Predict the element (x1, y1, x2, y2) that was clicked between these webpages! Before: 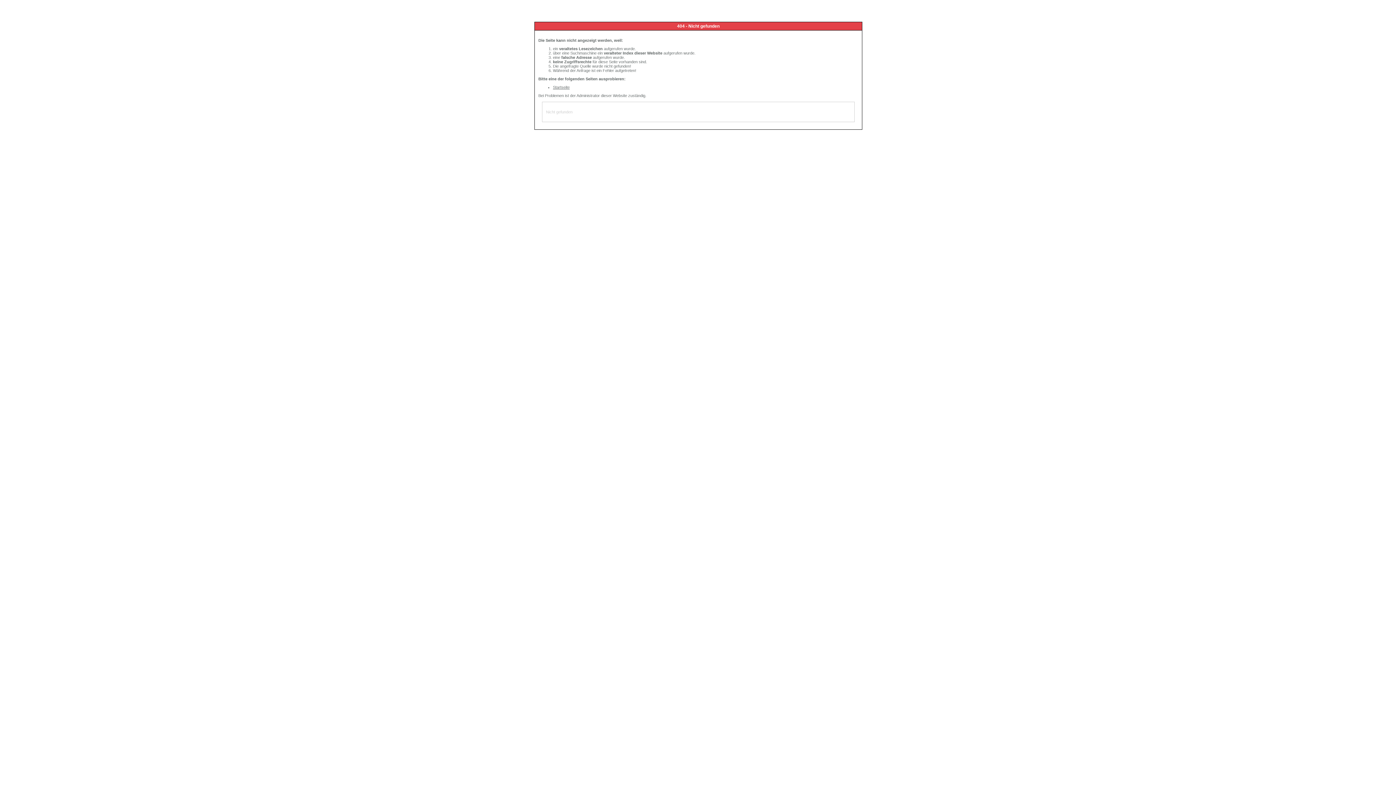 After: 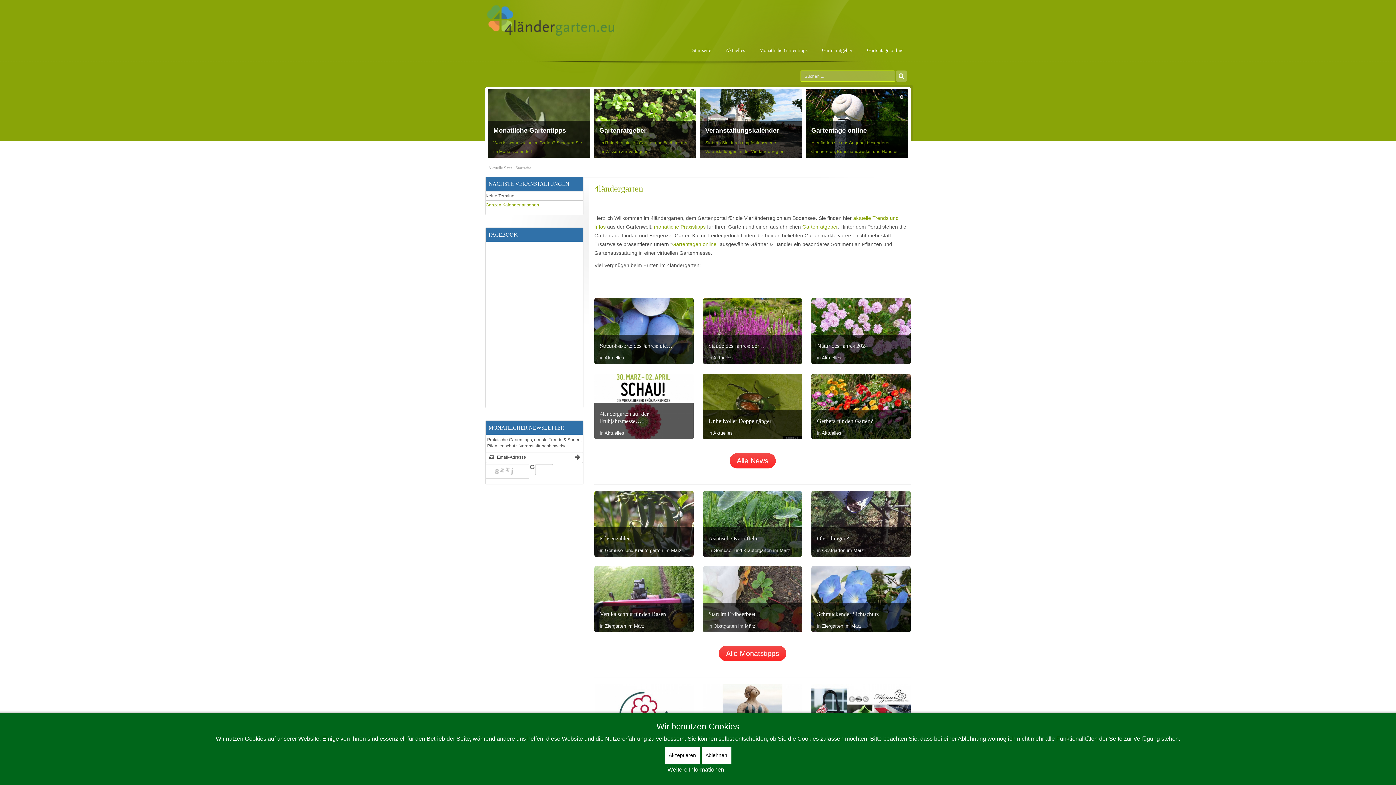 Action: bbox: (553, 85, 569, 89) label: Startseite